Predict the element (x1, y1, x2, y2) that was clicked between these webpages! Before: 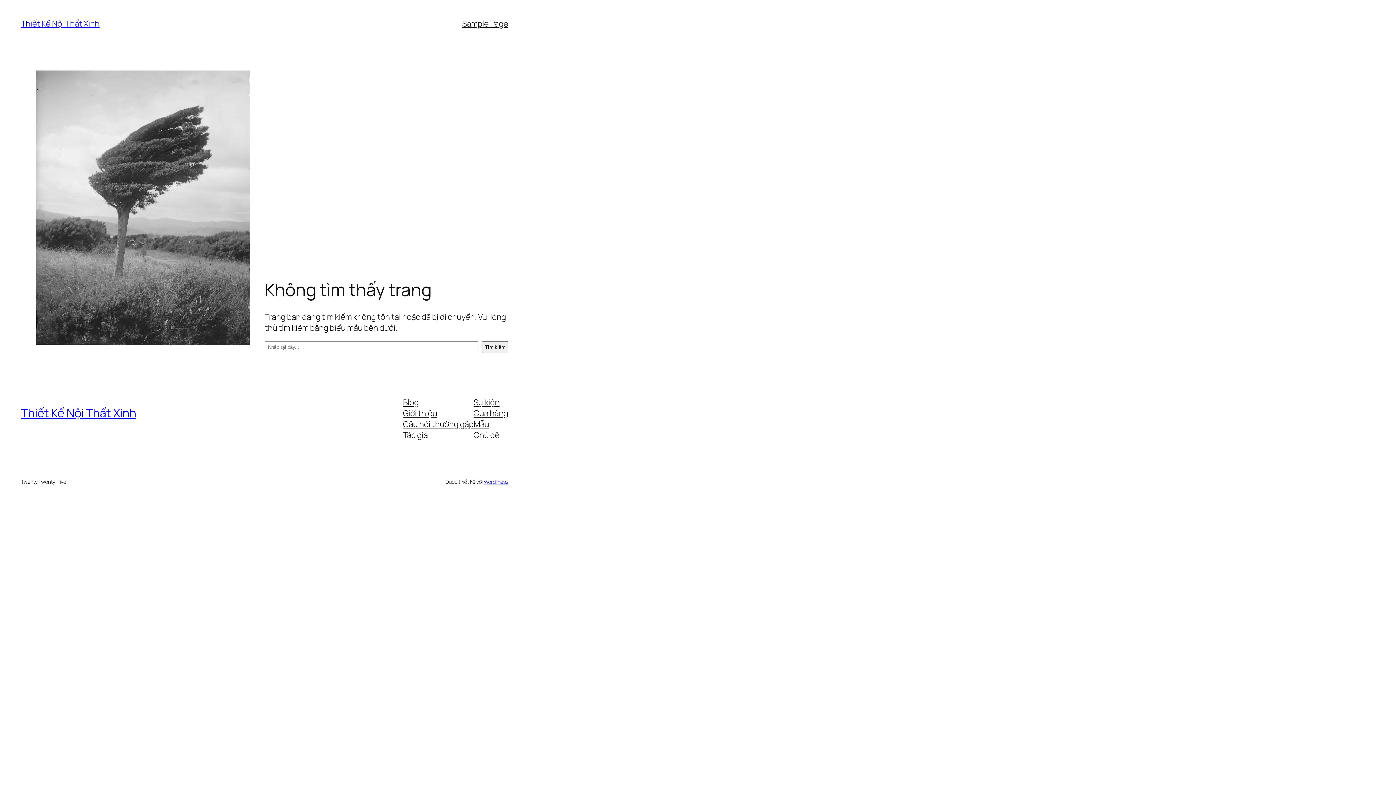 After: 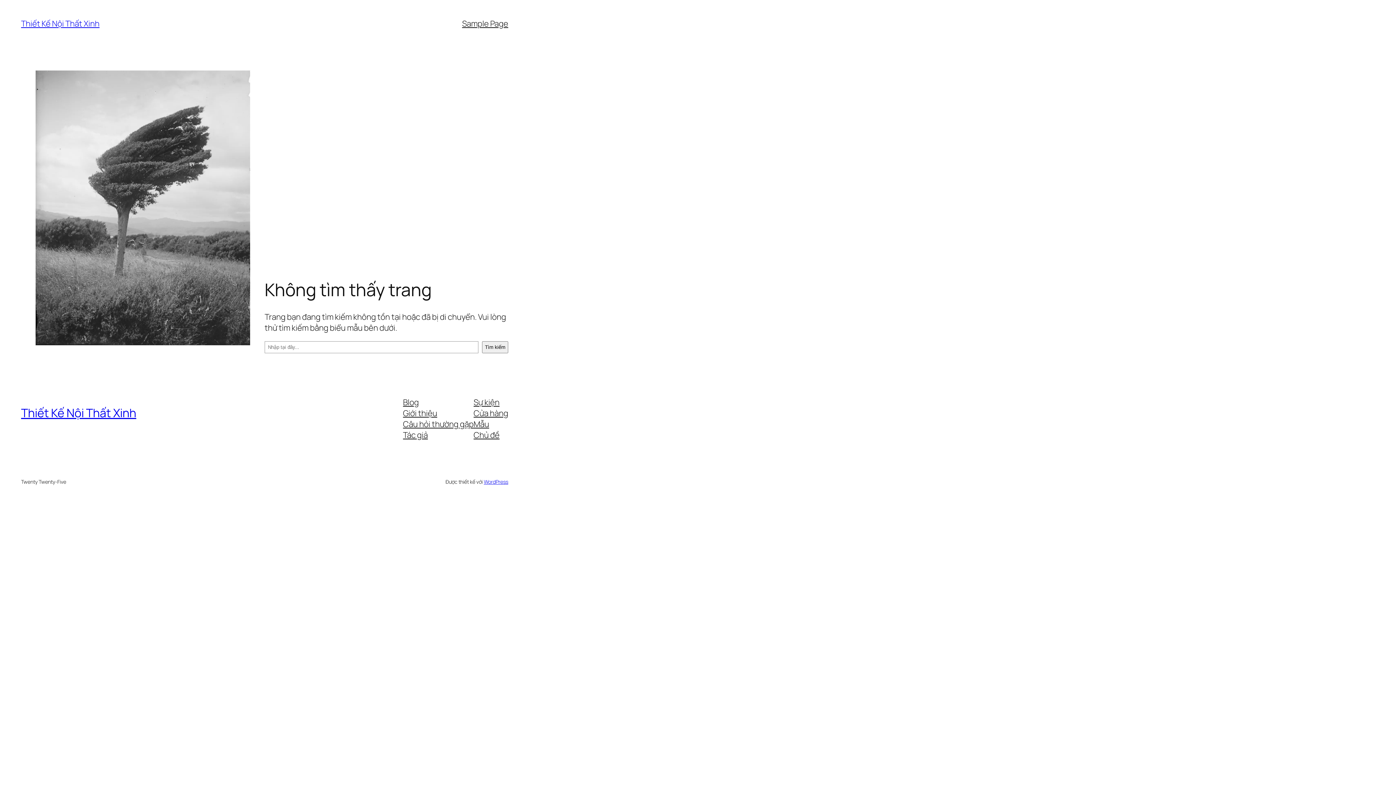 Action: label: Giới thiệu bbox: (403, 407, 437, 418)